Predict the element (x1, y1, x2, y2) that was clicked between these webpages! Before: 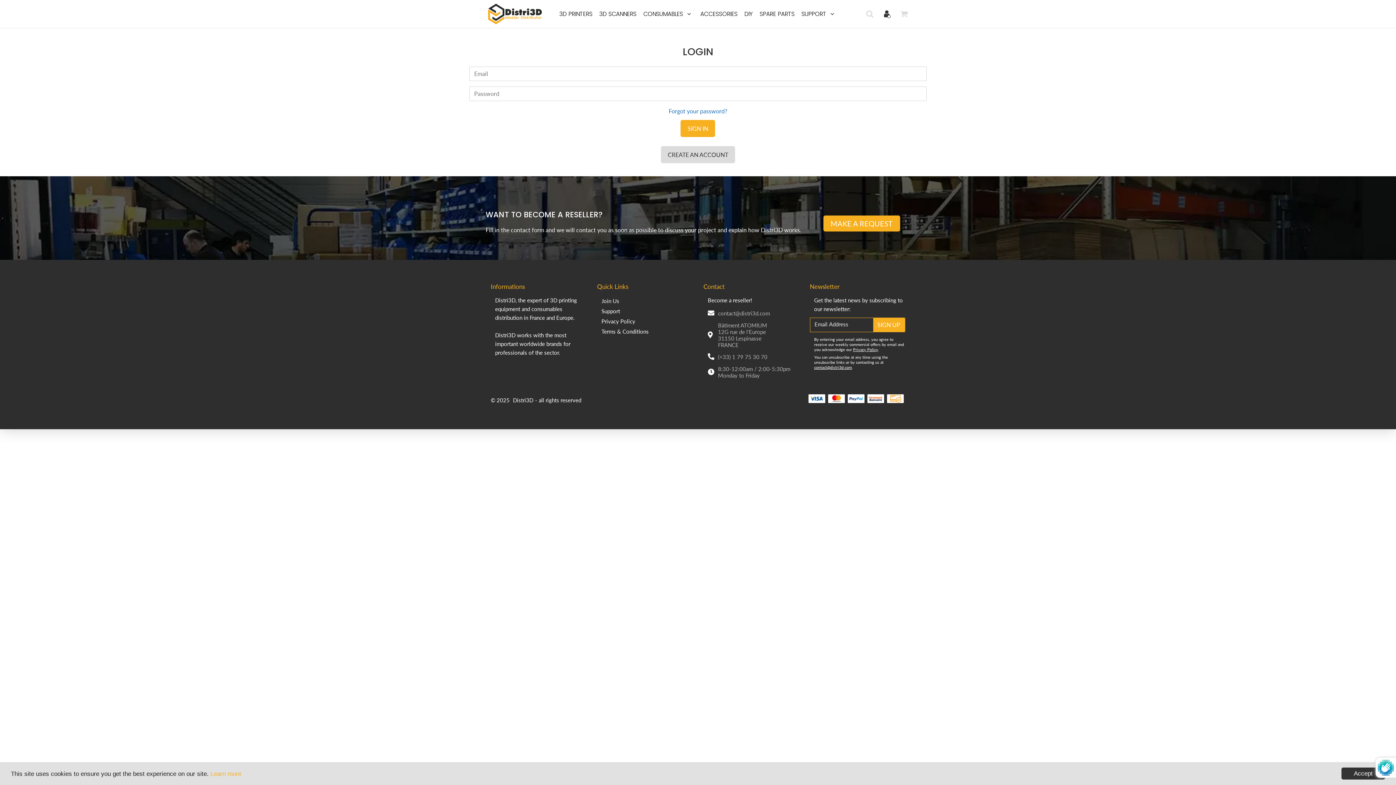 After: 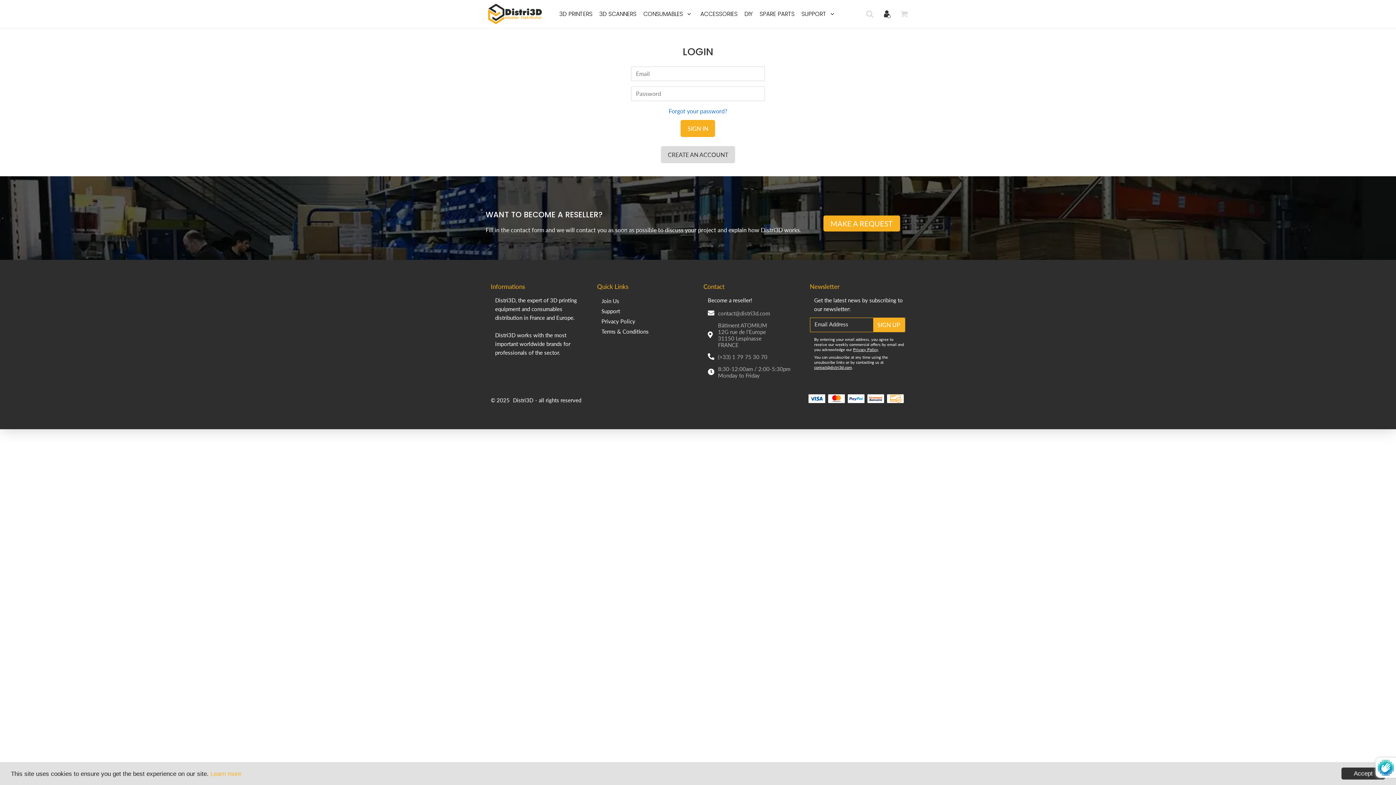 Action: label: SPARE PARTS bbox: (757, 3, 797, 23)